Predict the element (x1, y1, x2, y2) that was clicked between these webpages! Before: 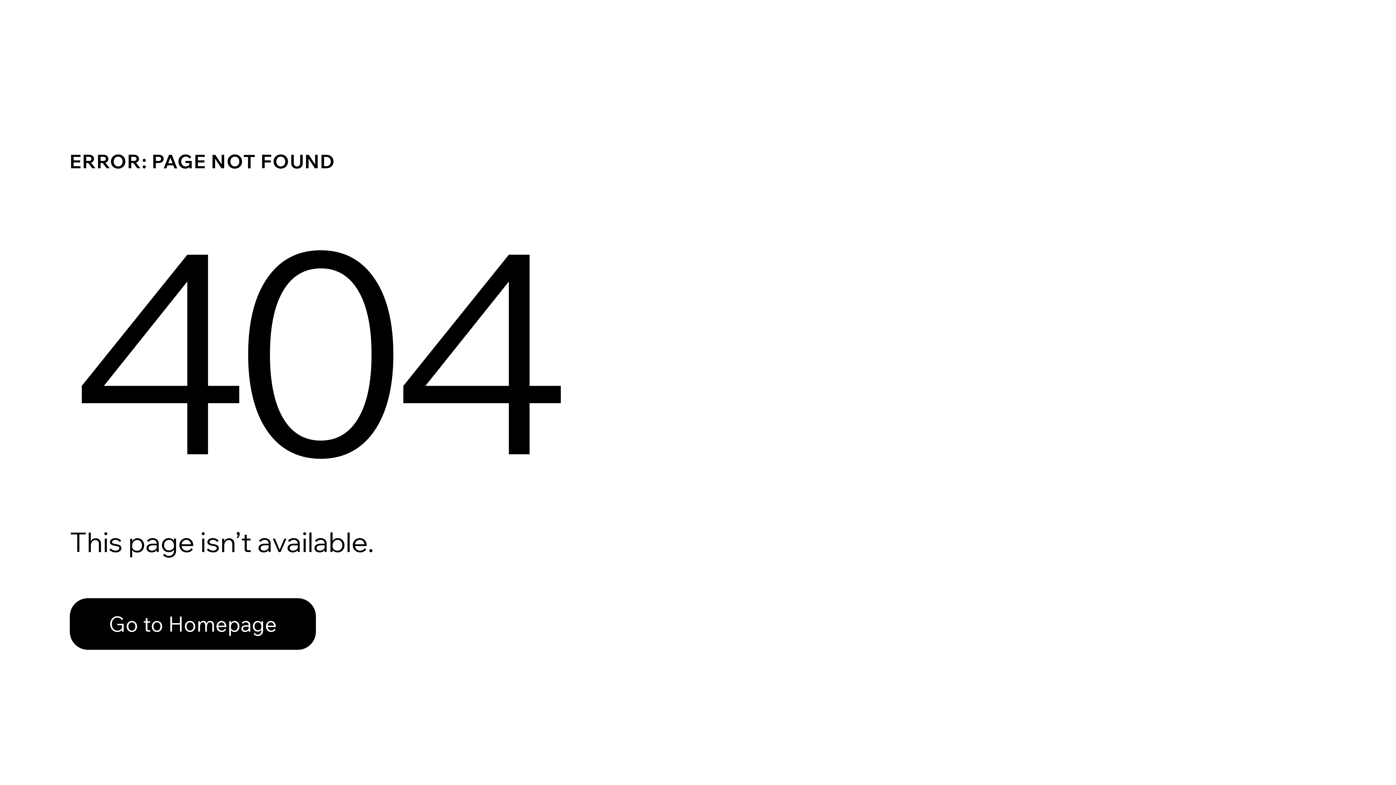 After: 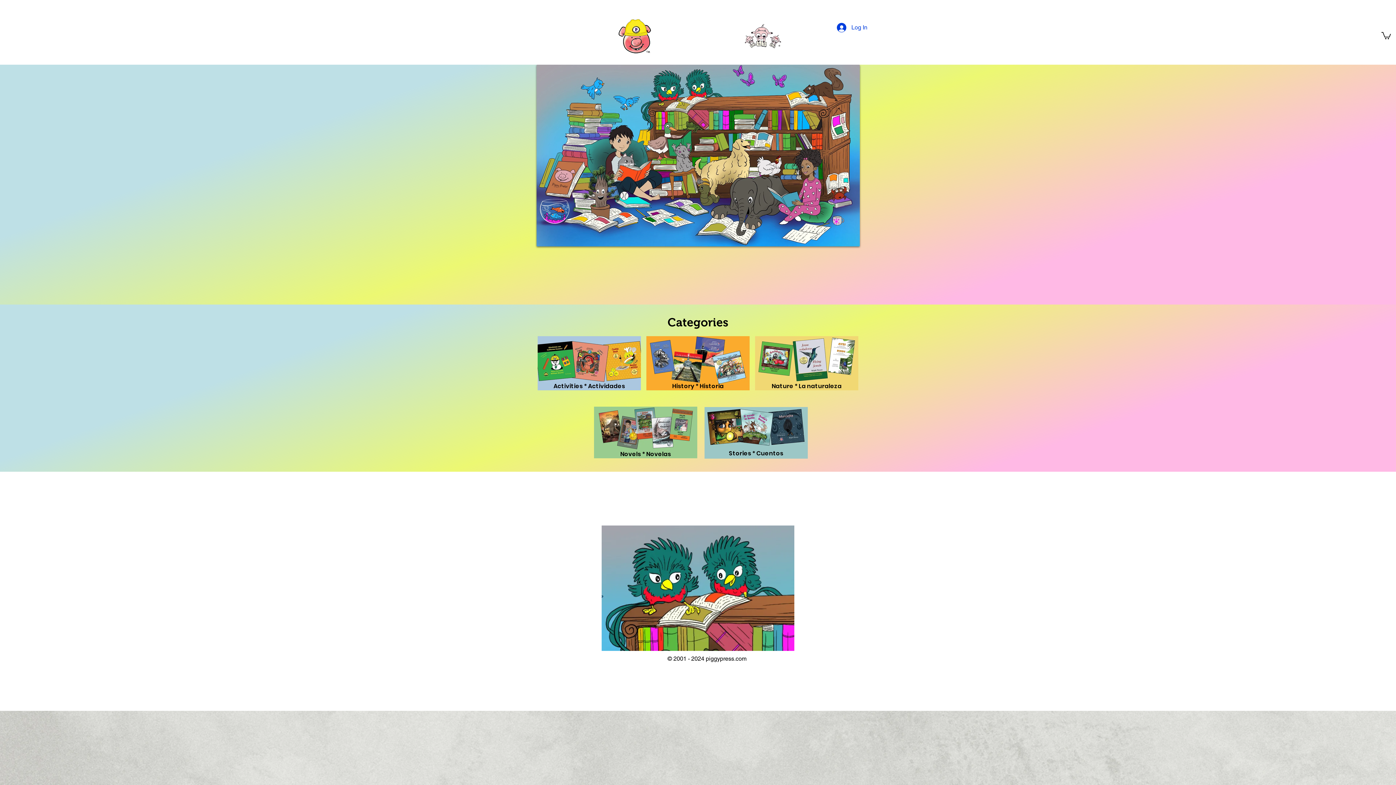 Action: bbox: (69, 598, 316, 650) label: Go to Homepage